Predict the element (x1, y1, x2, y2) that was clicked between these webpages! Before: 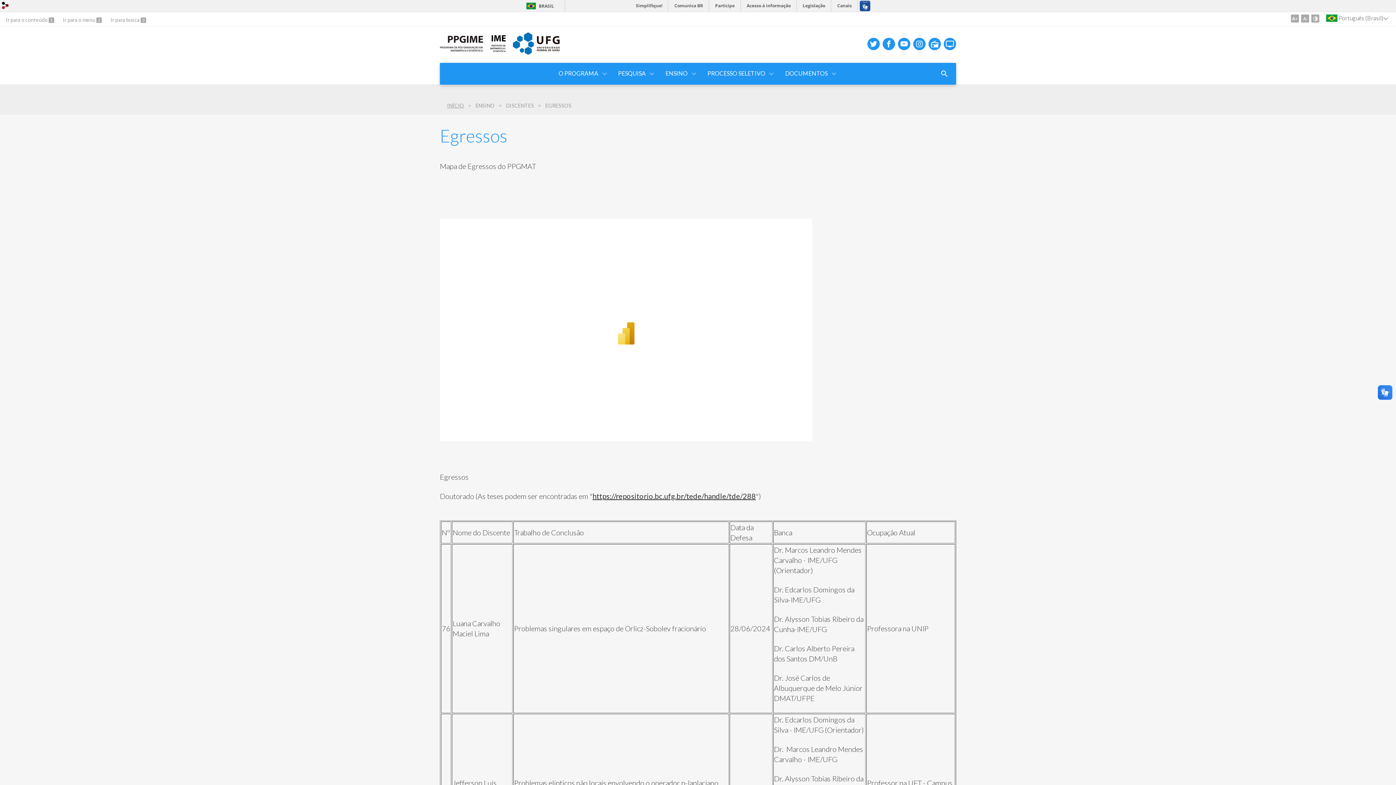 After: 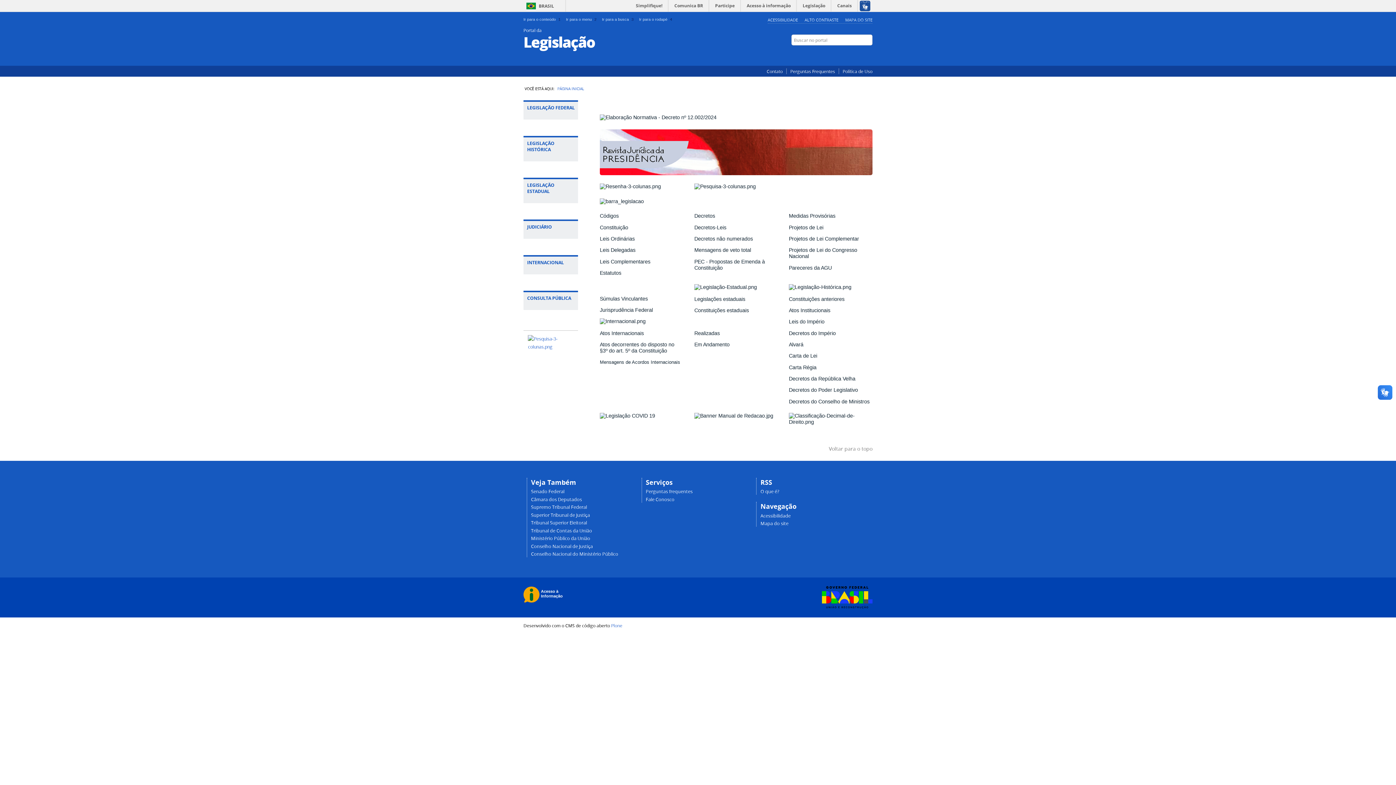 Action: label: Legislação bbox: (798, 0, 830, 11)